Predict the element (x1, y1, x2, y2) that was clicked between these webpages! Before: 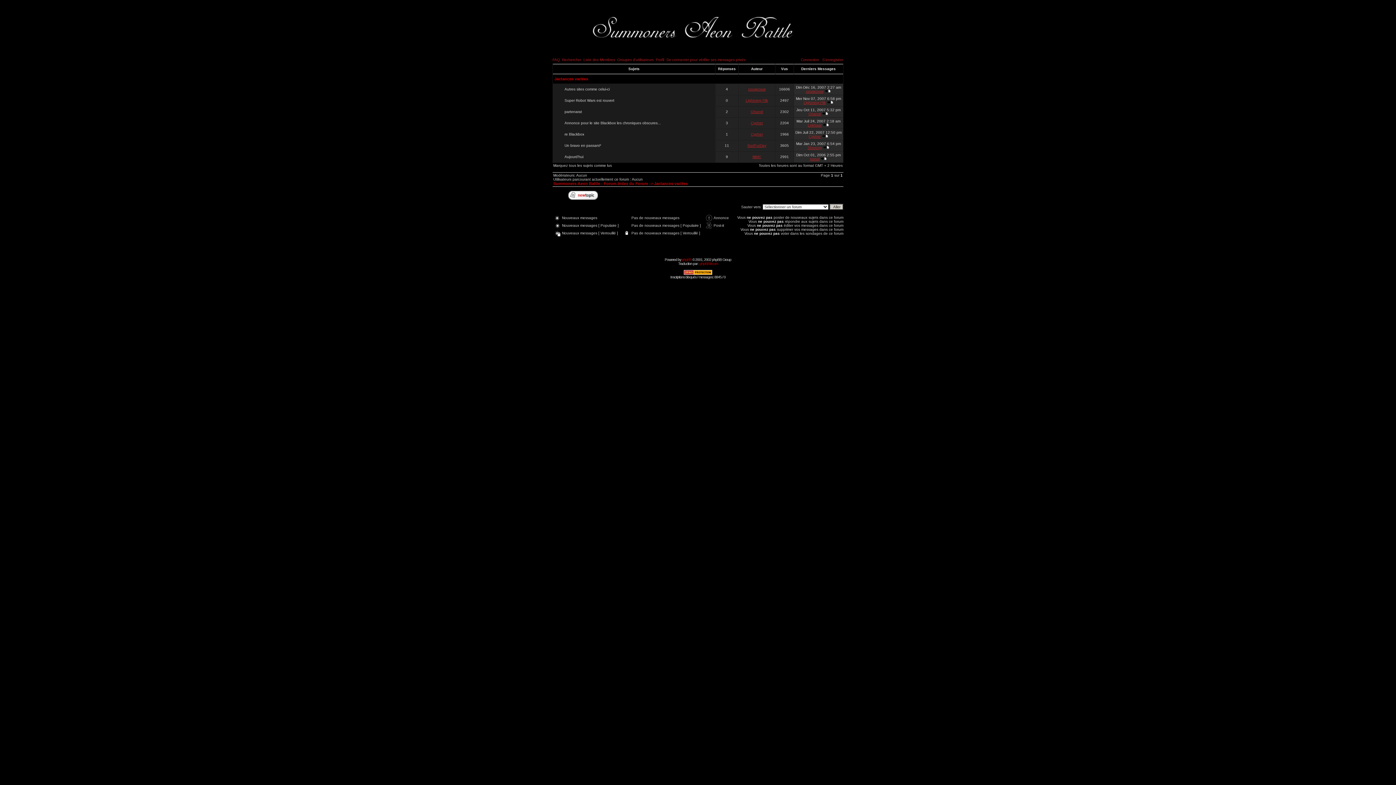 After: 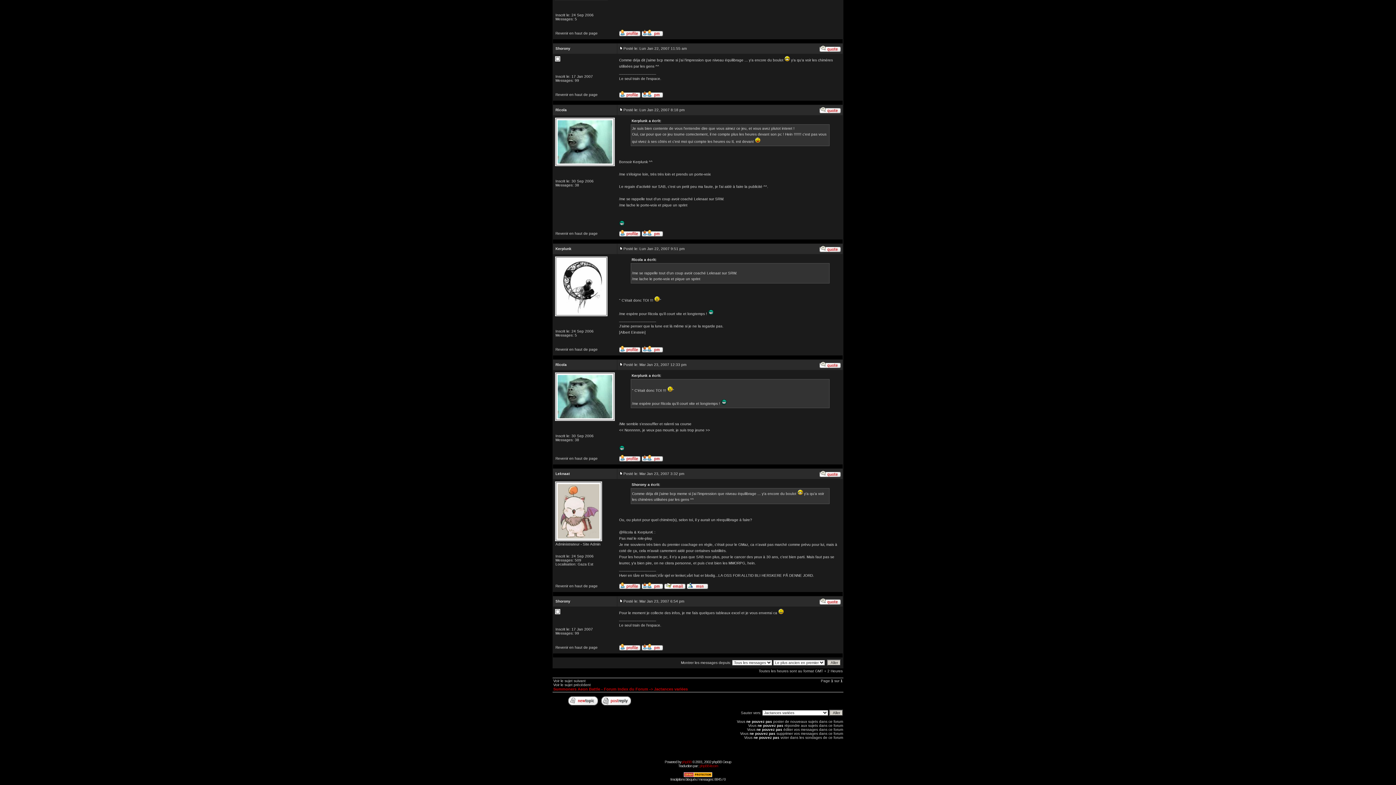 Action: bbox: (823, 145, 829, 149)